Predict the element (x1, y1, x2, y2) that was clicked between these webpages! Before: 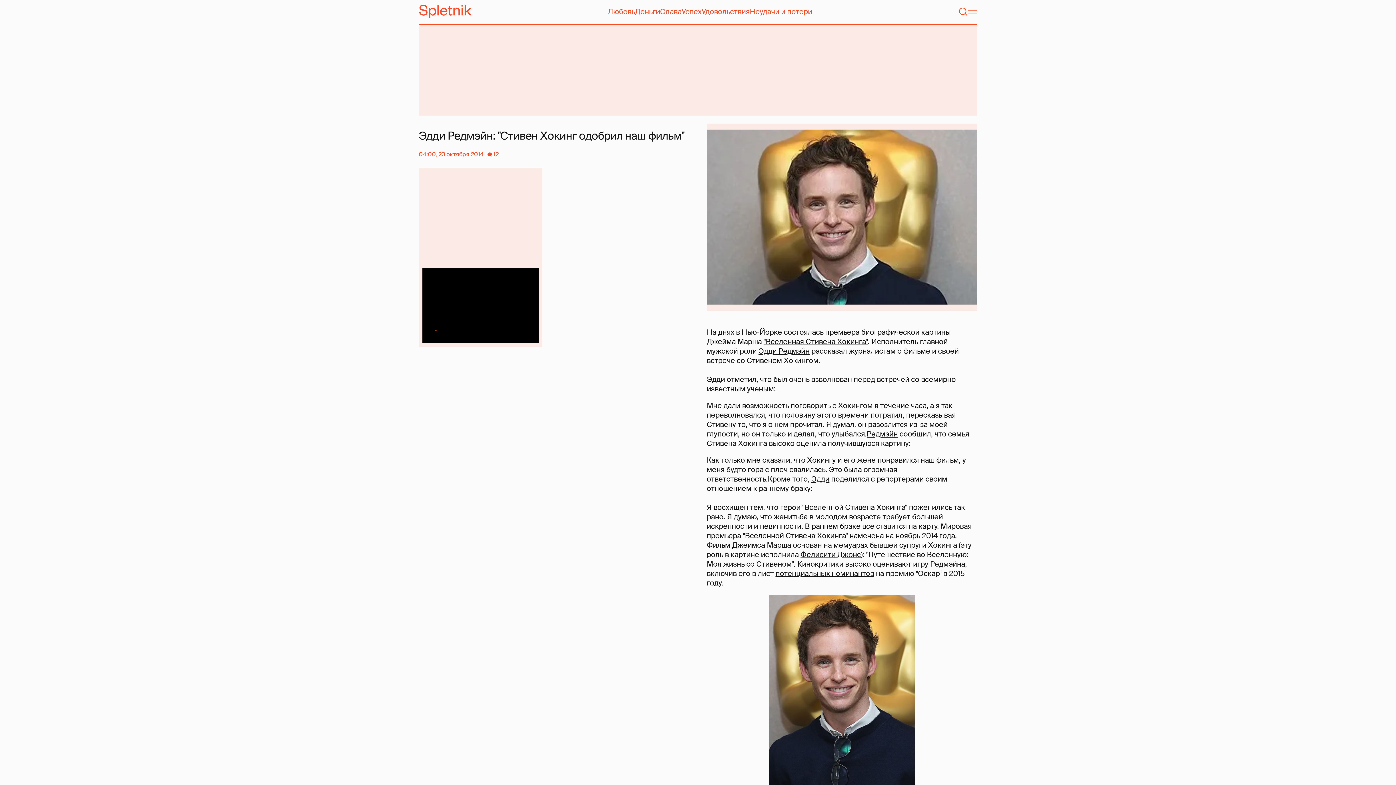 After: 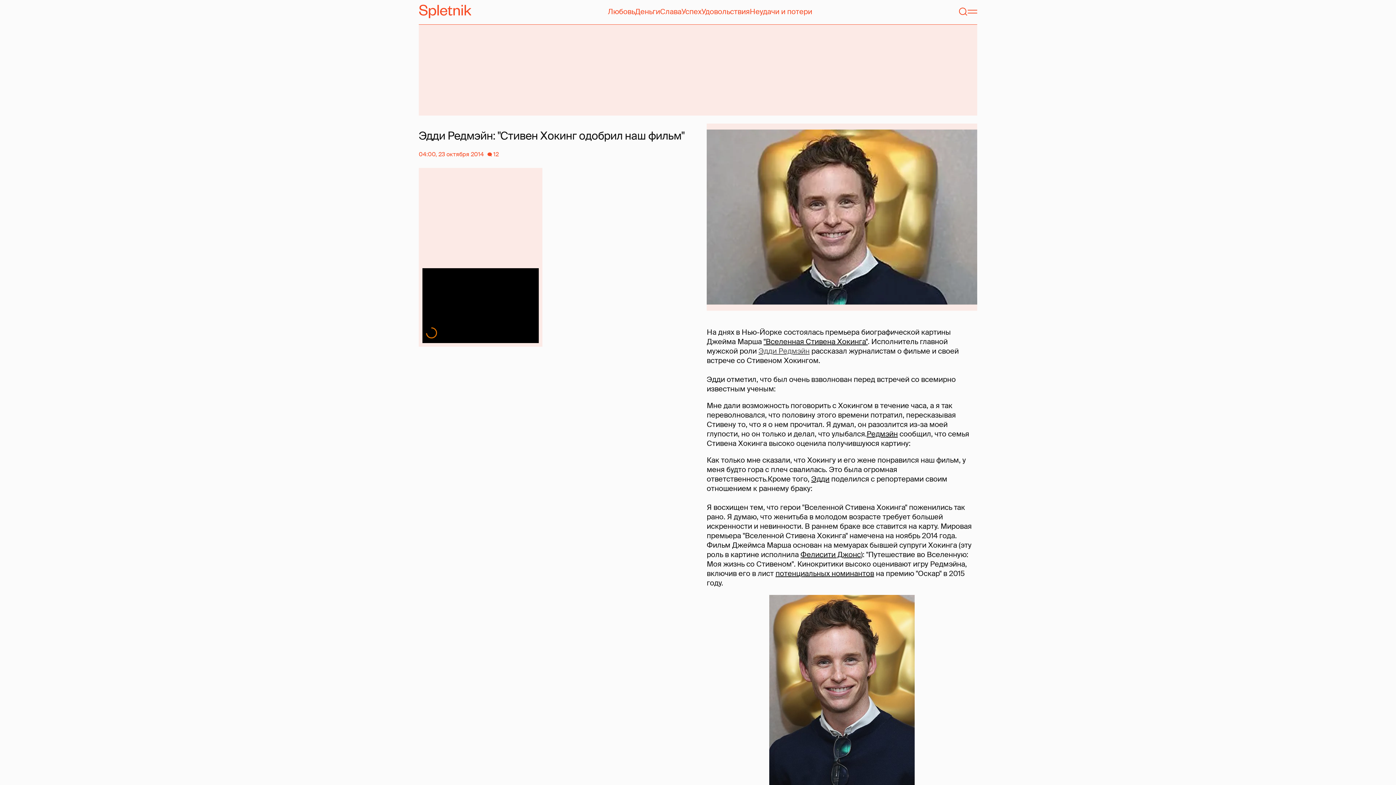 Action: label: Эдди Редмэйн bbox: (758, 346, 809, 356)